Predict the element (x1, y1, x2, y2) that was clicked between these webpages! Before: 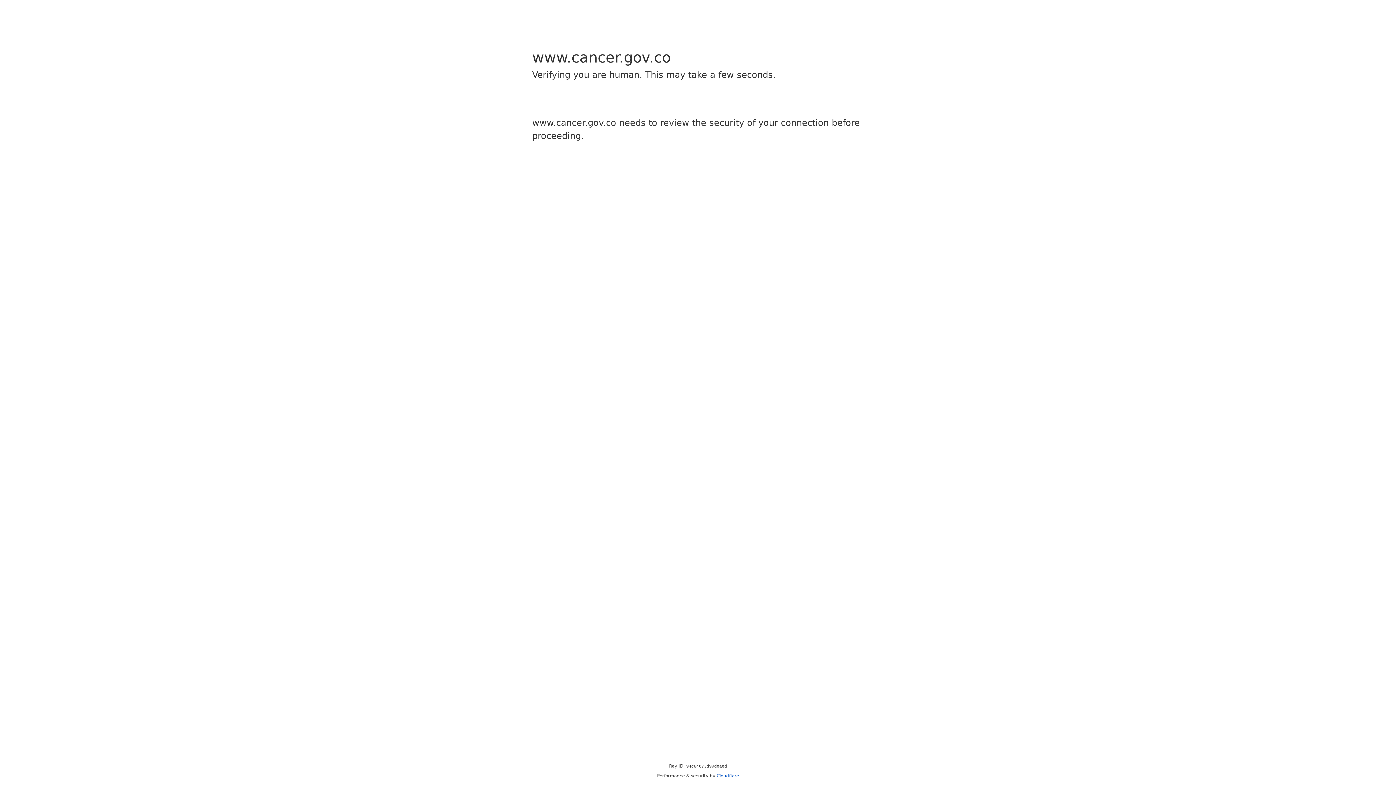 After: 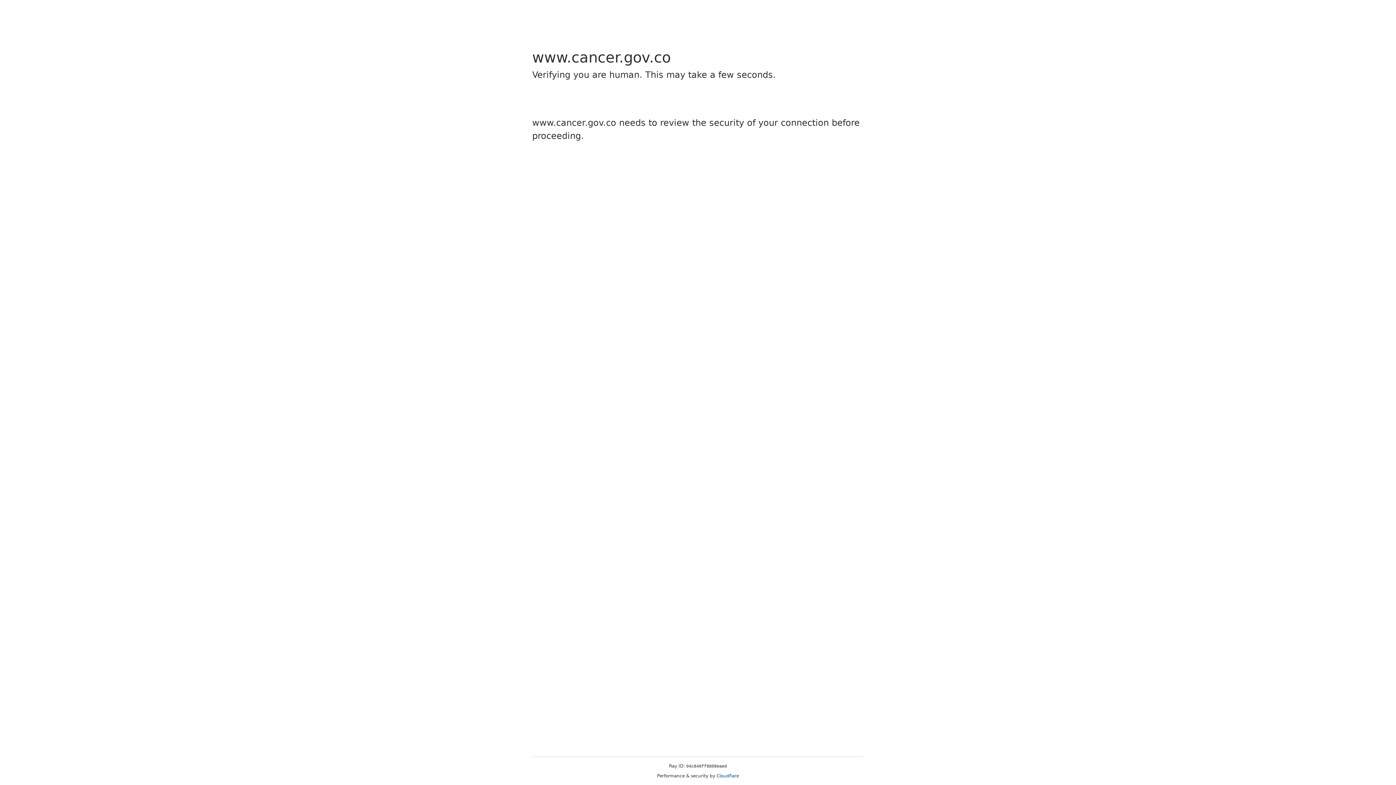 Action: label: Cloudflare bbox: (716, 773, 739, 778)